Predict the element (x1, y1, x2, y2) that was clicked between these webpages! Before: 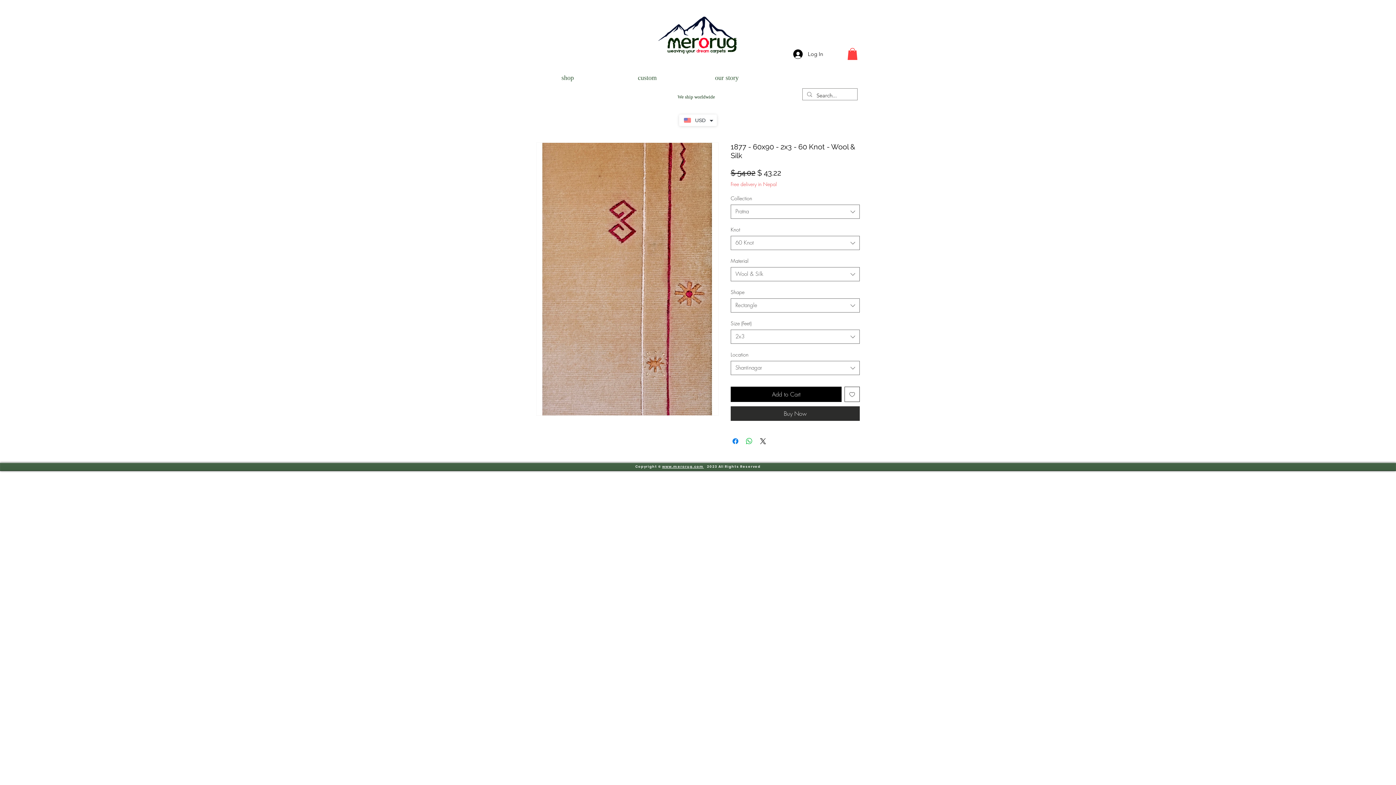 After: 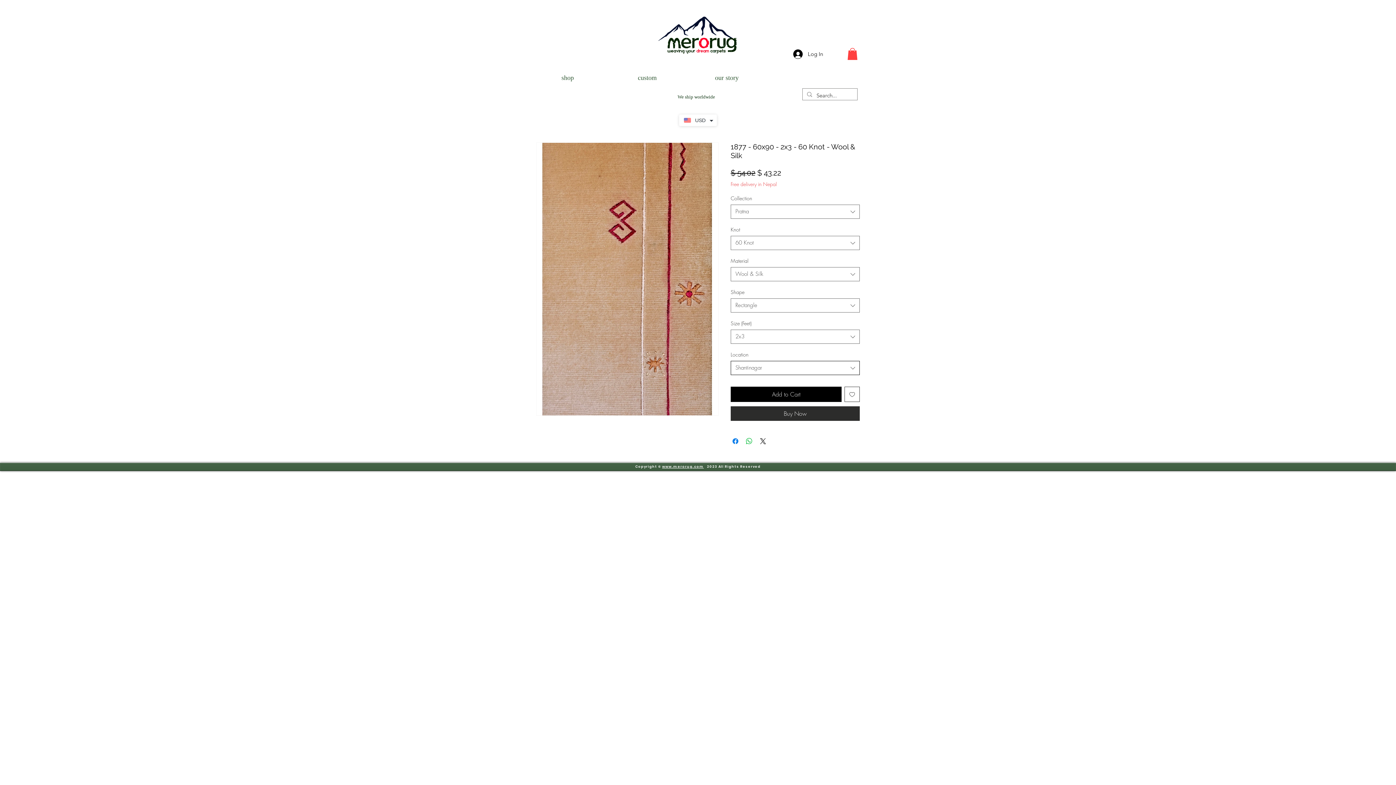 Action: bbox: (730, 361, 860, 375) label: Shantinagar